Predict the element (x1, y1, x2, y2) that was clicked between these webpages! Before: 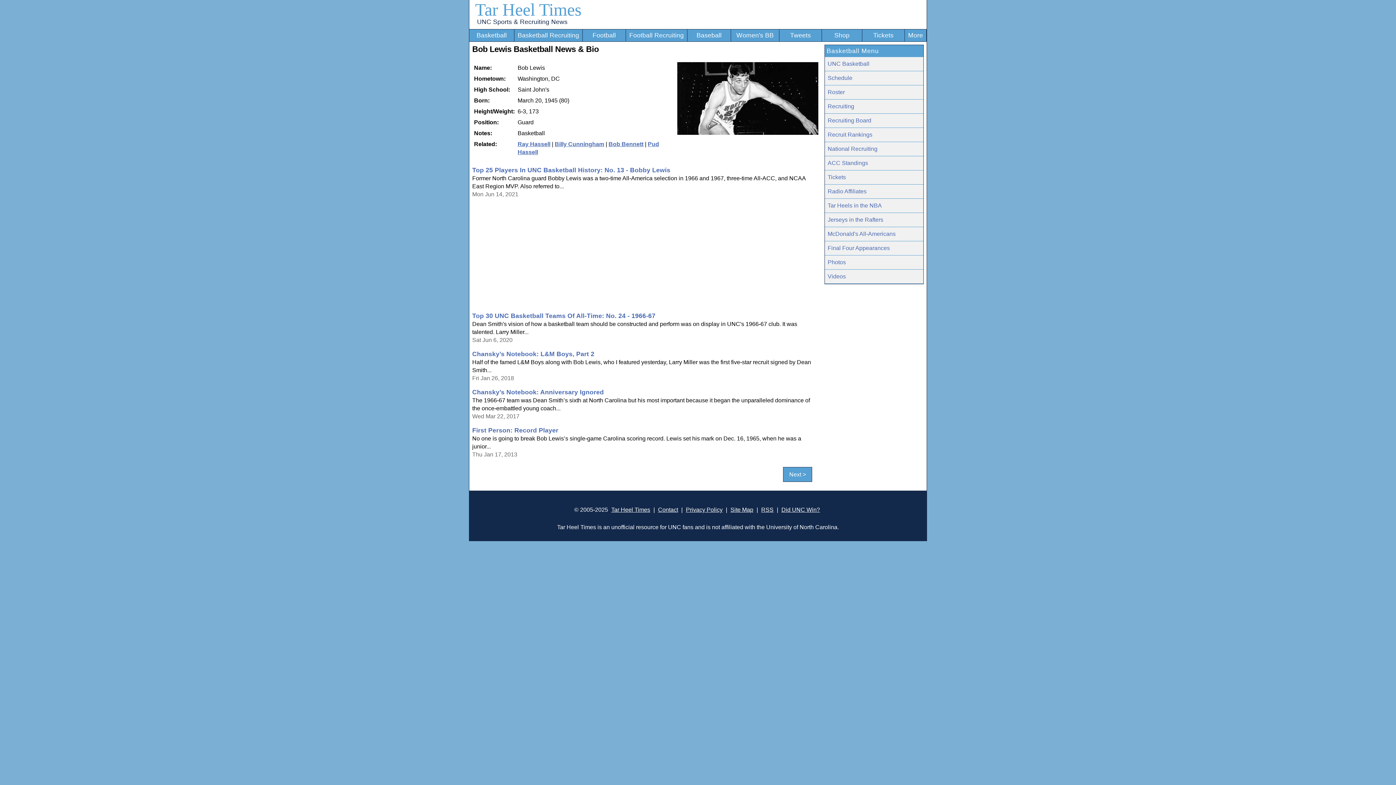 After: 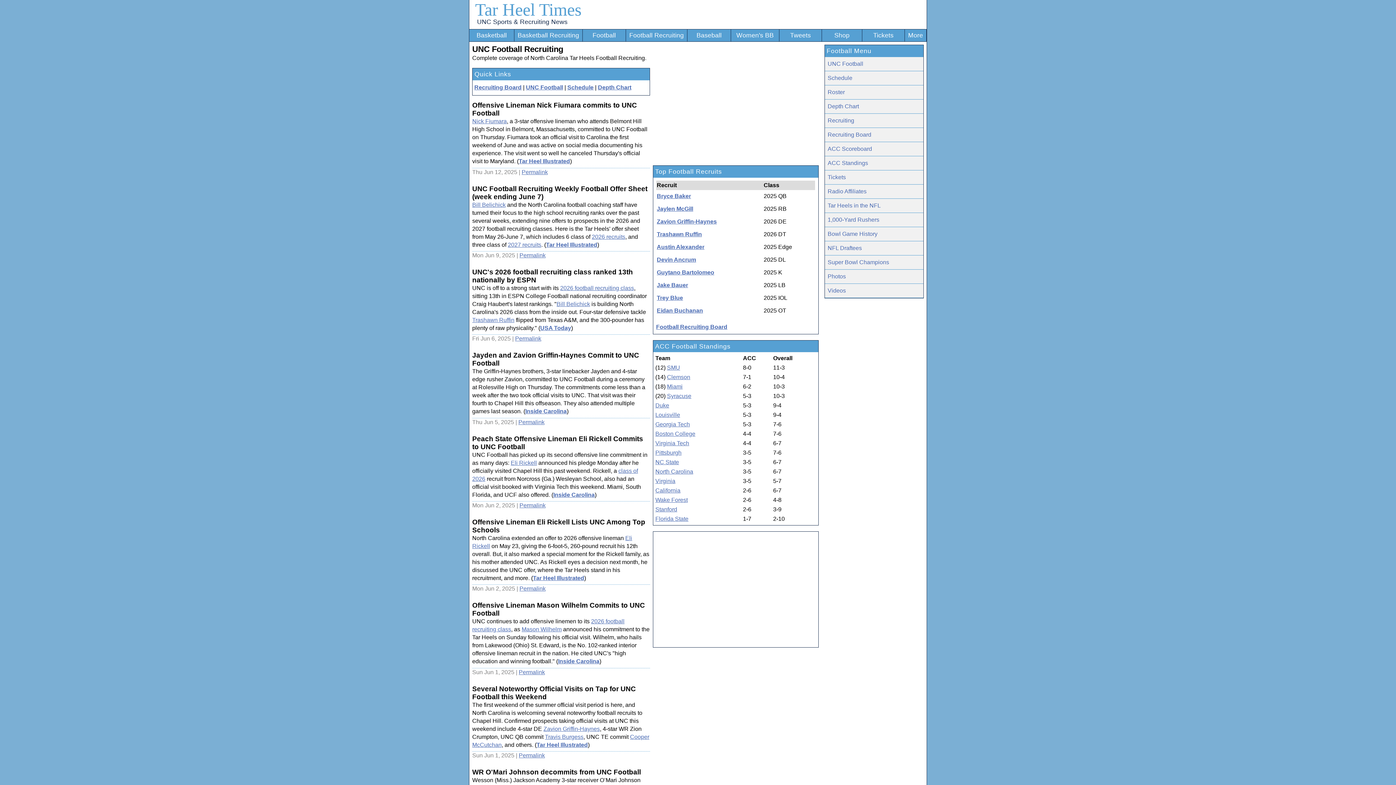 Action: bbox: (626, 29, 687, 41) label: Football Recruiting